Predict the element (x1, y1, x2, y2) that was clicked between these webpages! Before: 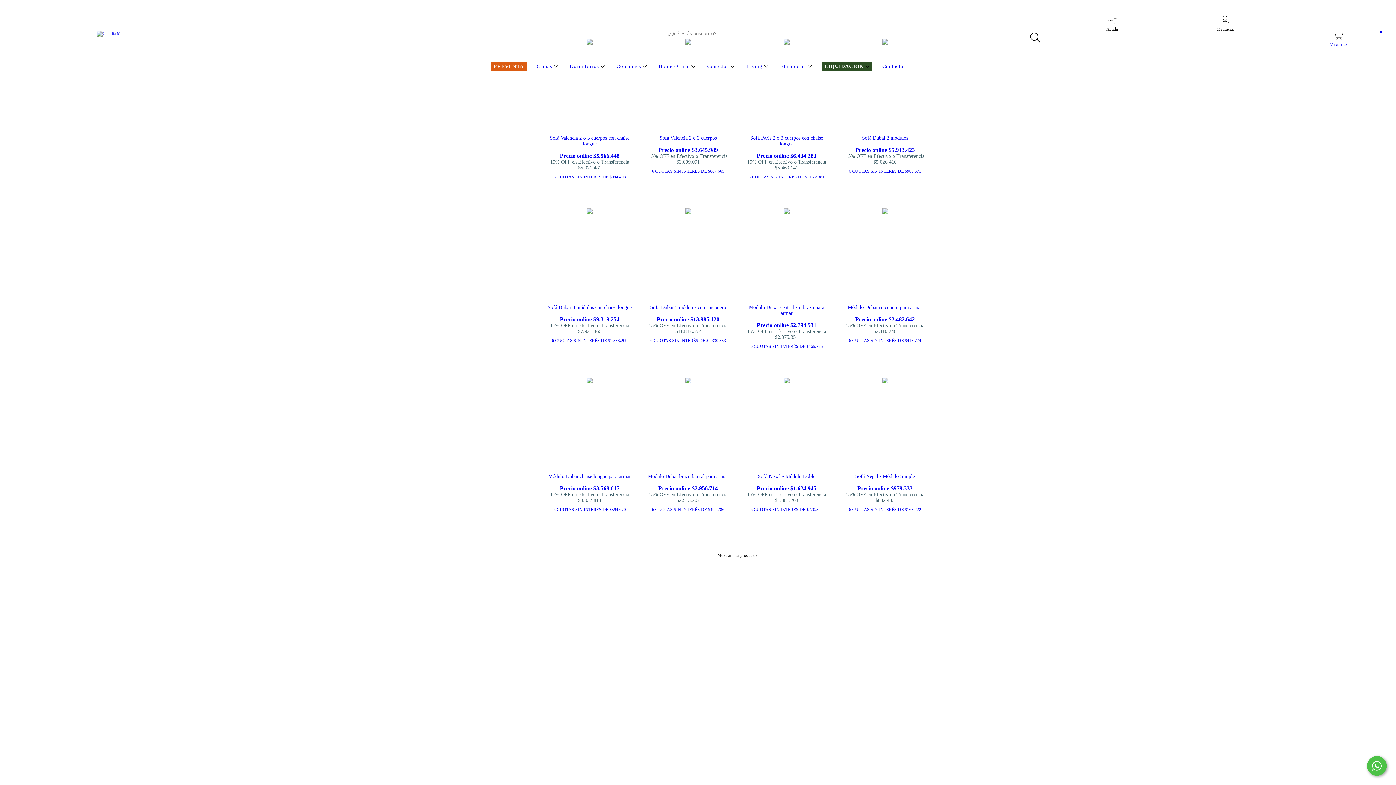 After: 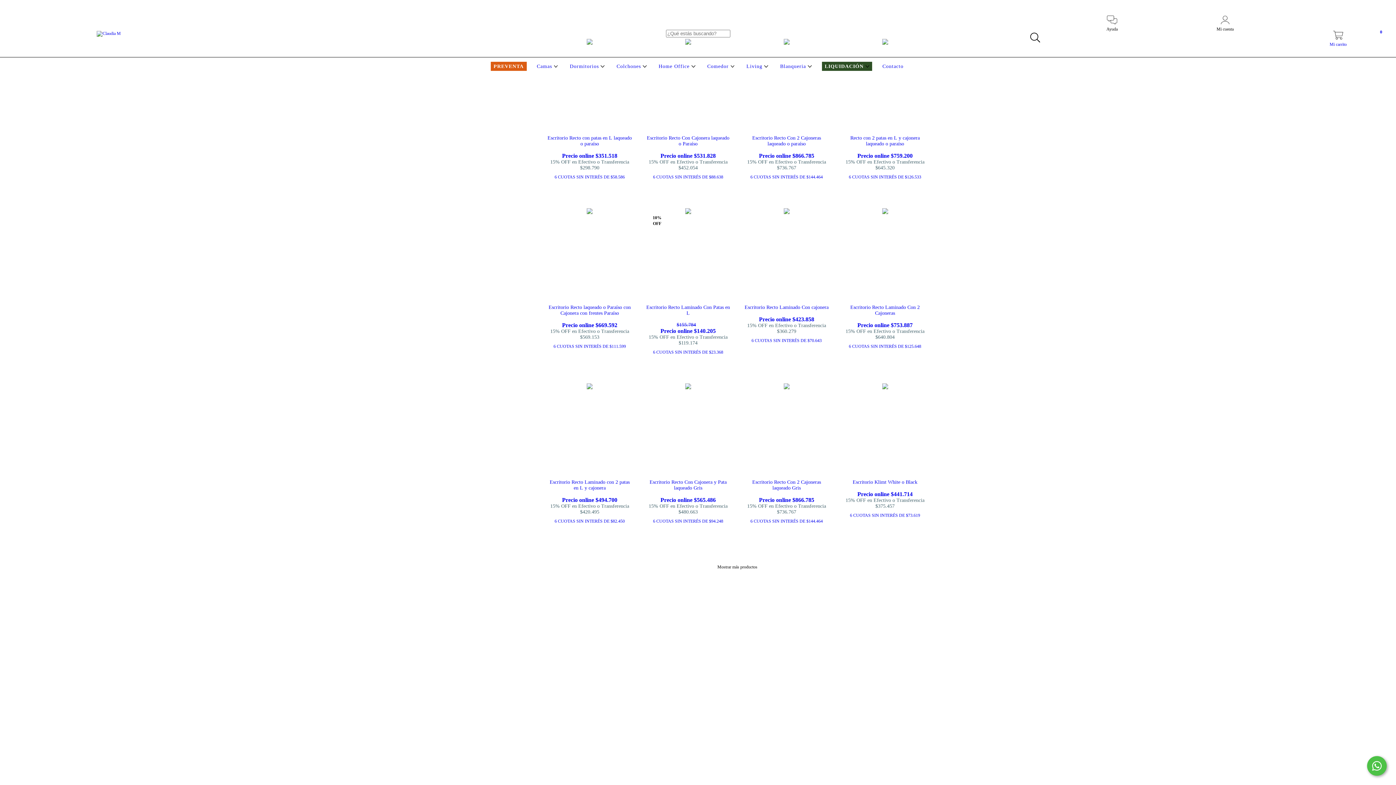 Action: bbox: (657, 63, 697, 69) label: Home Office 